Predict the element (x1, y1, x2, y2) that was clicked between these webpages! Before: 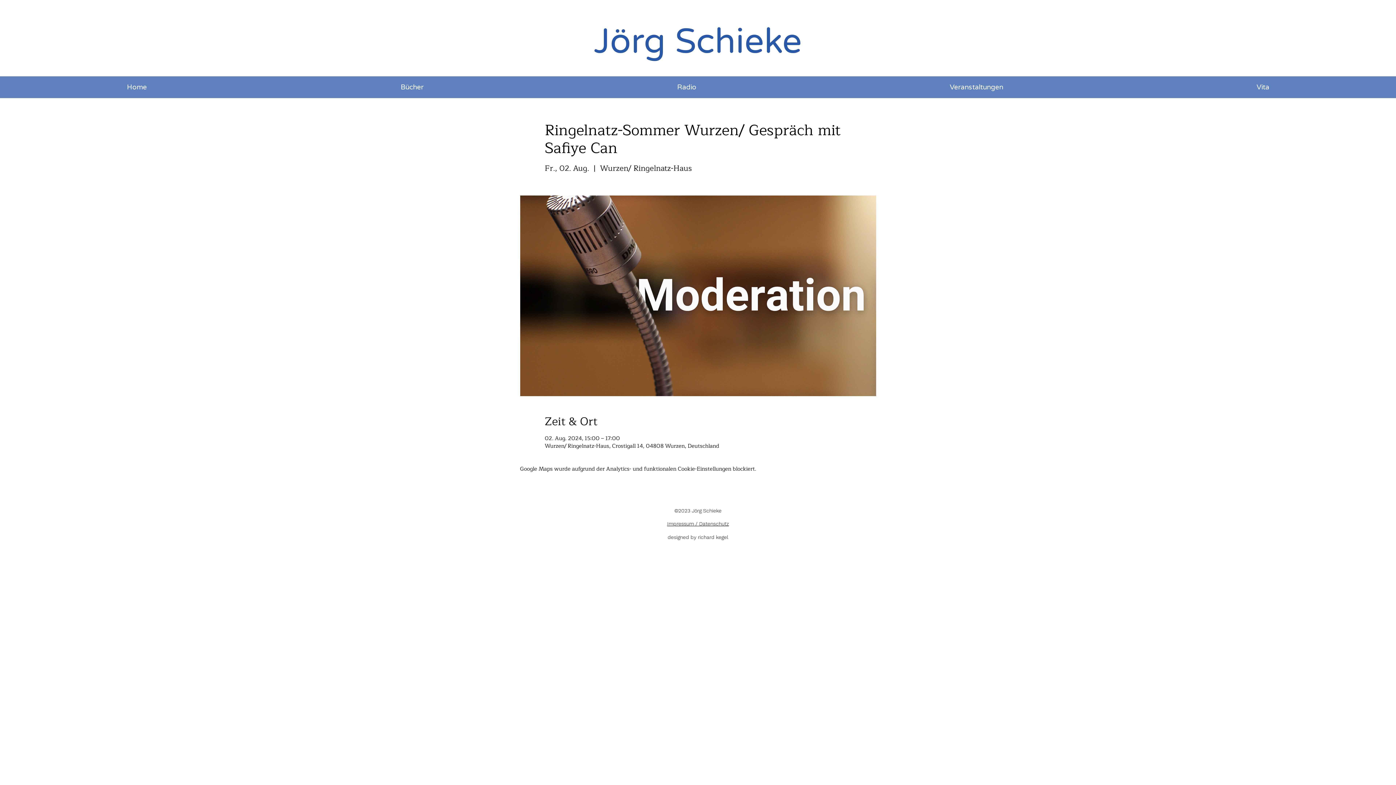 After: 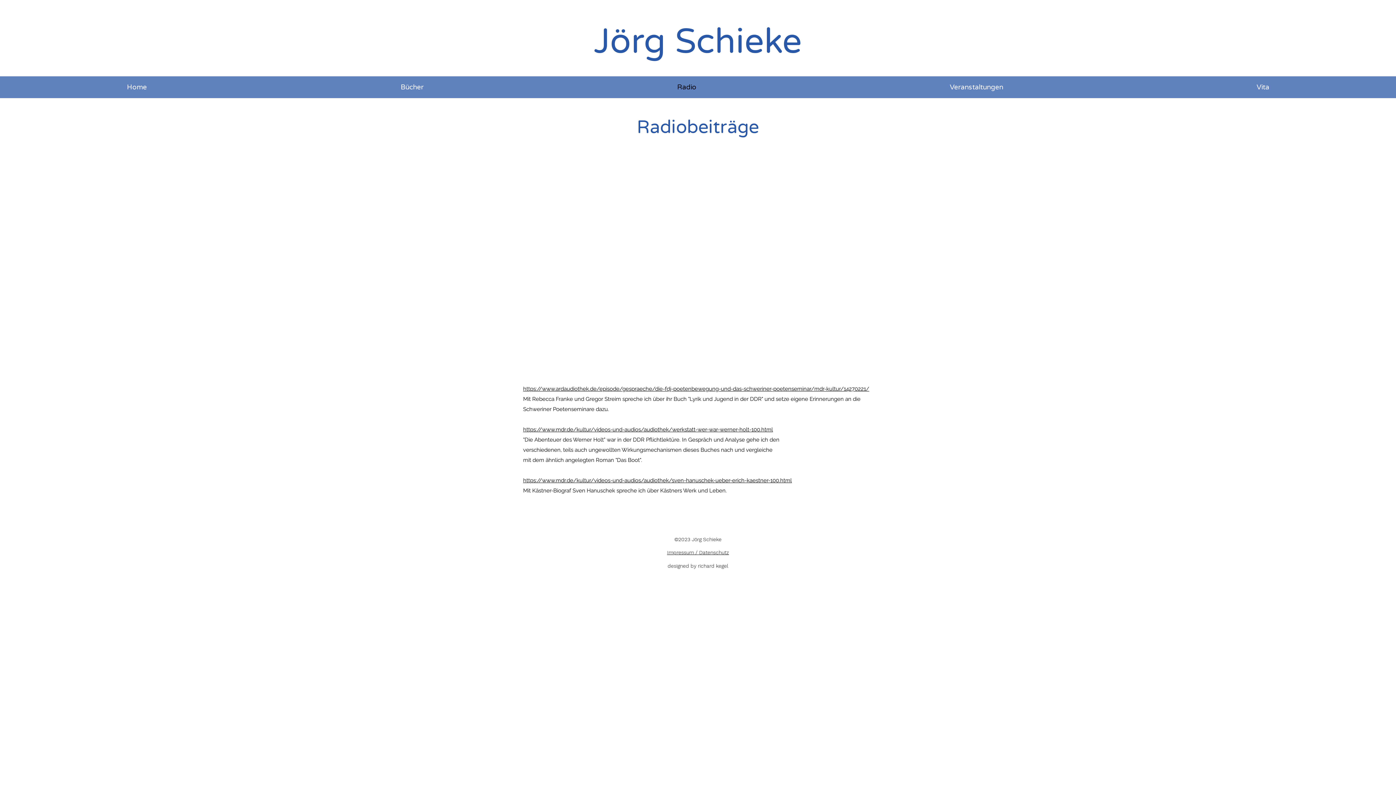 Action: bbox: (550, 82, 823, 91) label: Radio